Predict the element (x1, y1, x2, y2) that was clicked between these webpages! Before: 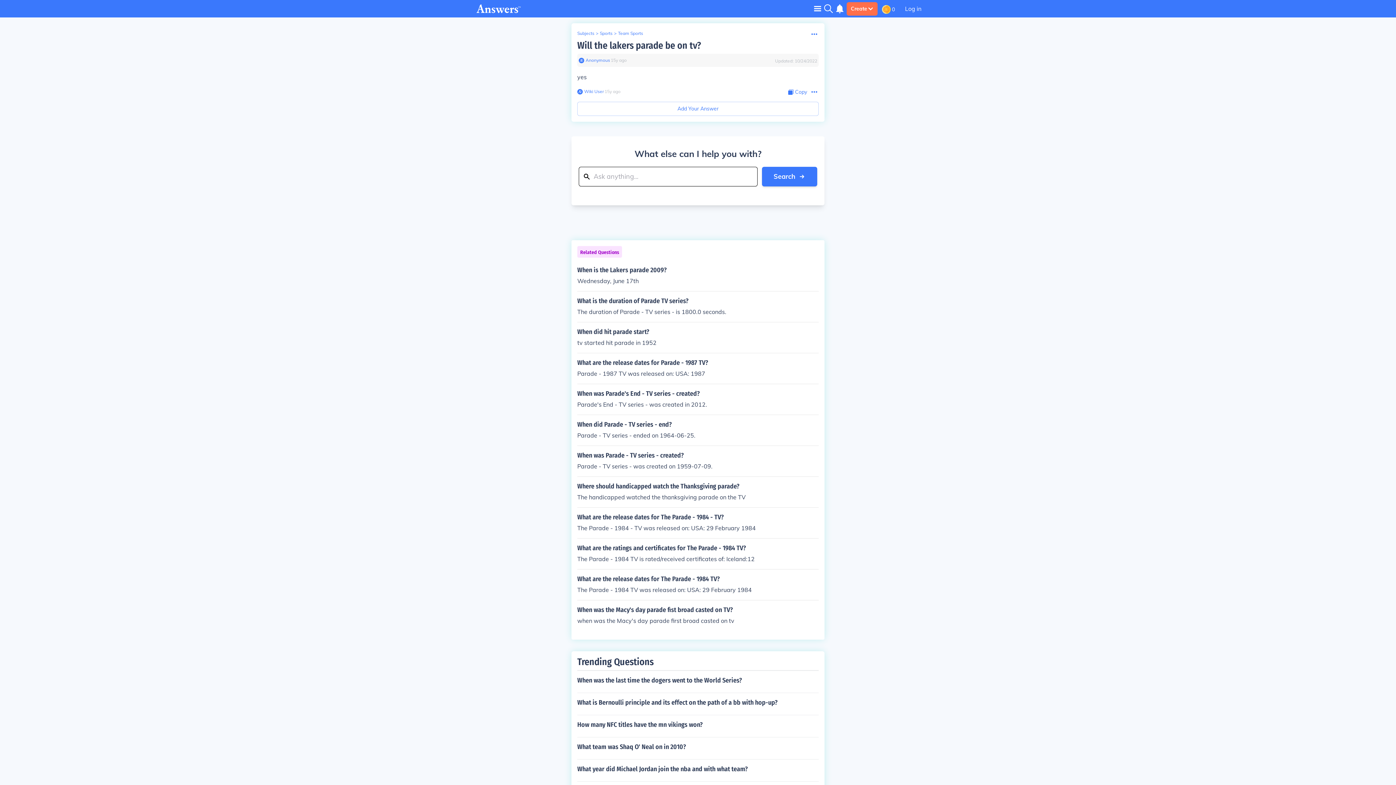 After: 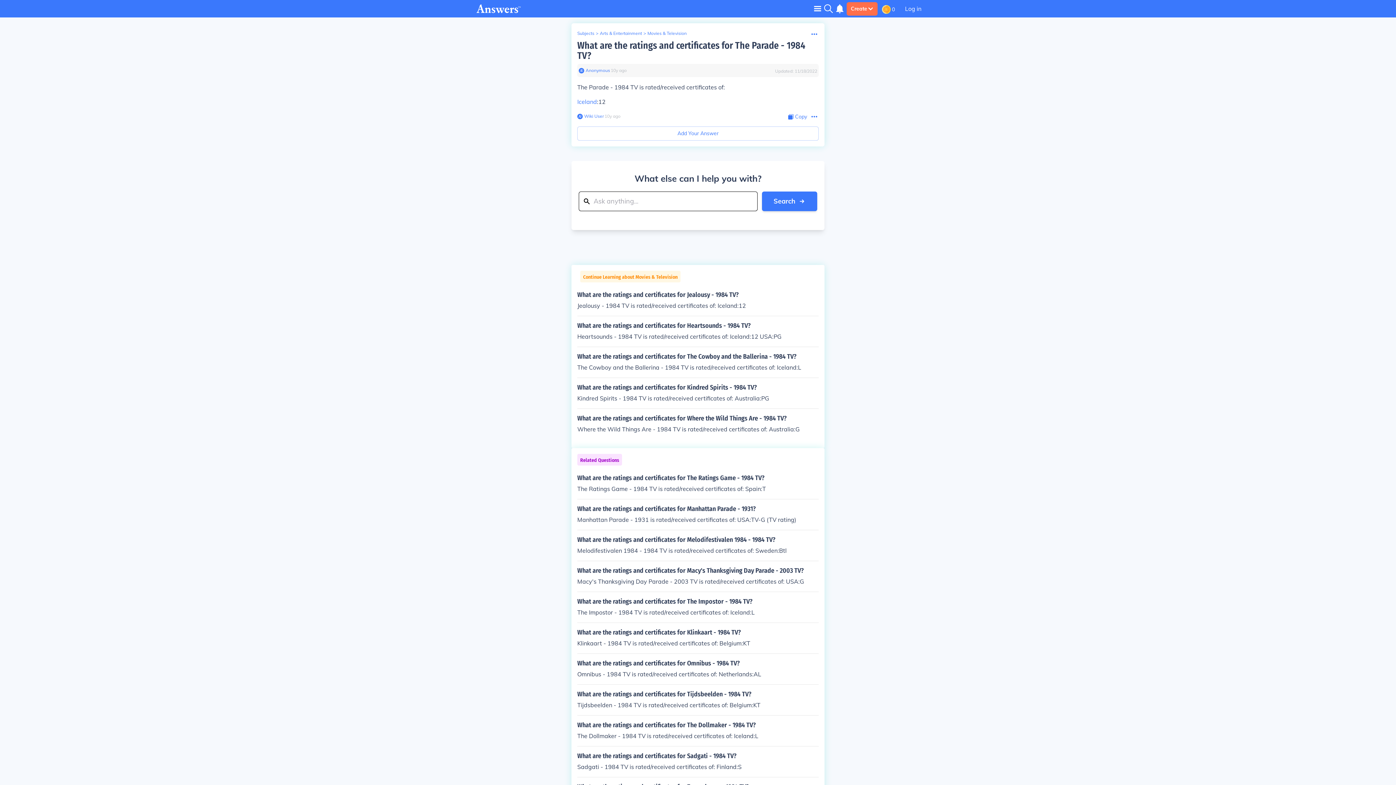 Action: label: What are the ratings and certificates for The Parade - 1984 TV?

The Parade - 1984 TV is rated/received certificates of: Iceland:12 bbox: (577, 544, 818, 563)